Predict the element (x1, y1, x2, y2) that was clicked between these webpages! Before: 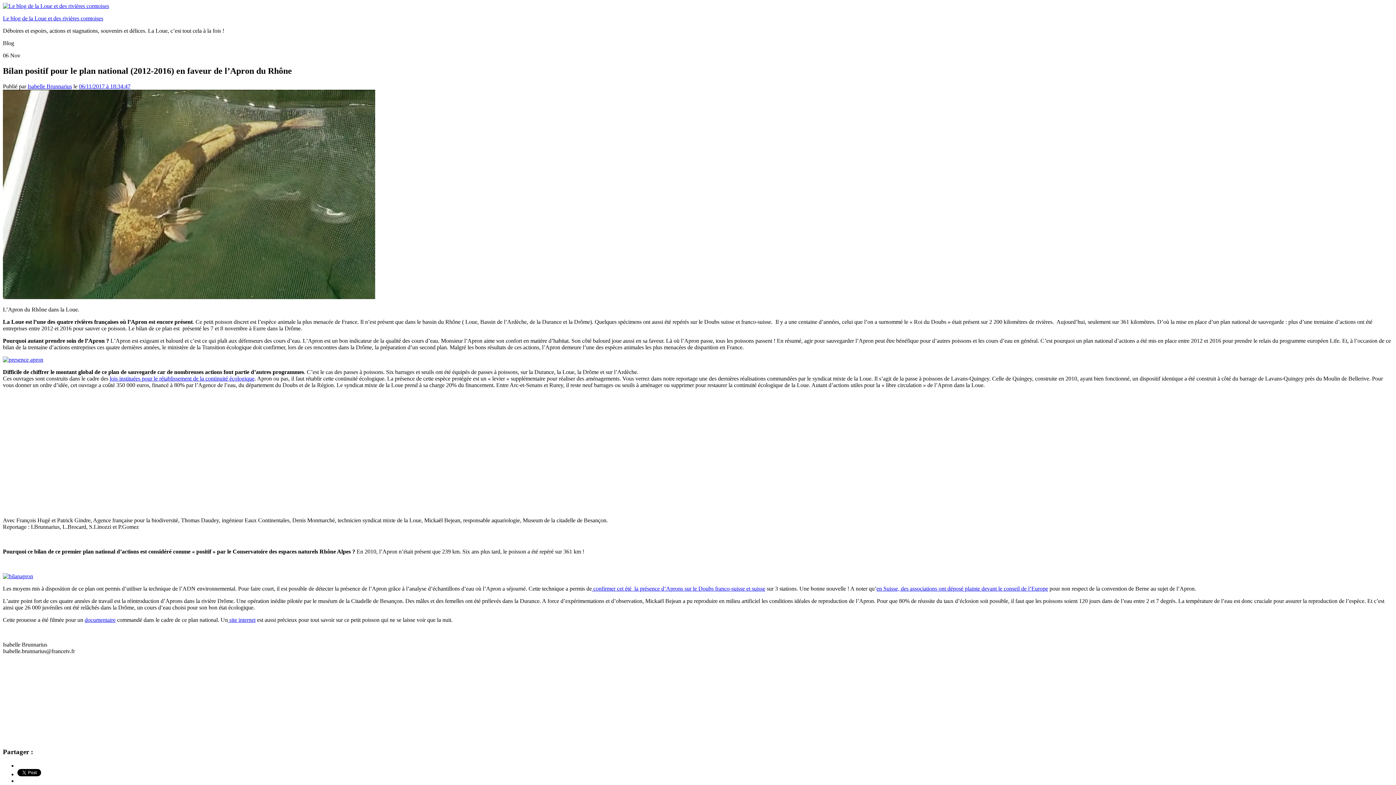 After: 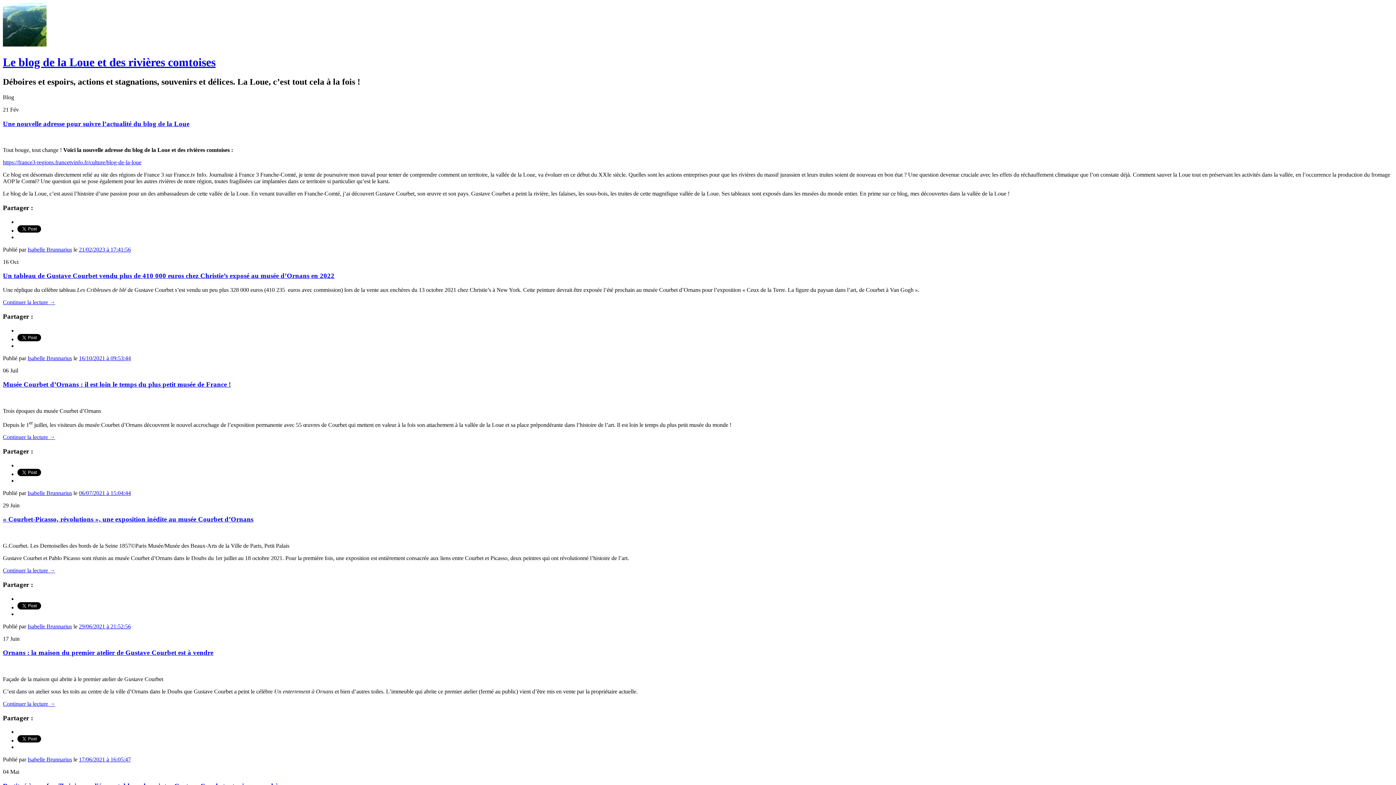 Action: bbox: (2, 15, 103, 21) label: Le blog de la Loue et des rivières comtoises